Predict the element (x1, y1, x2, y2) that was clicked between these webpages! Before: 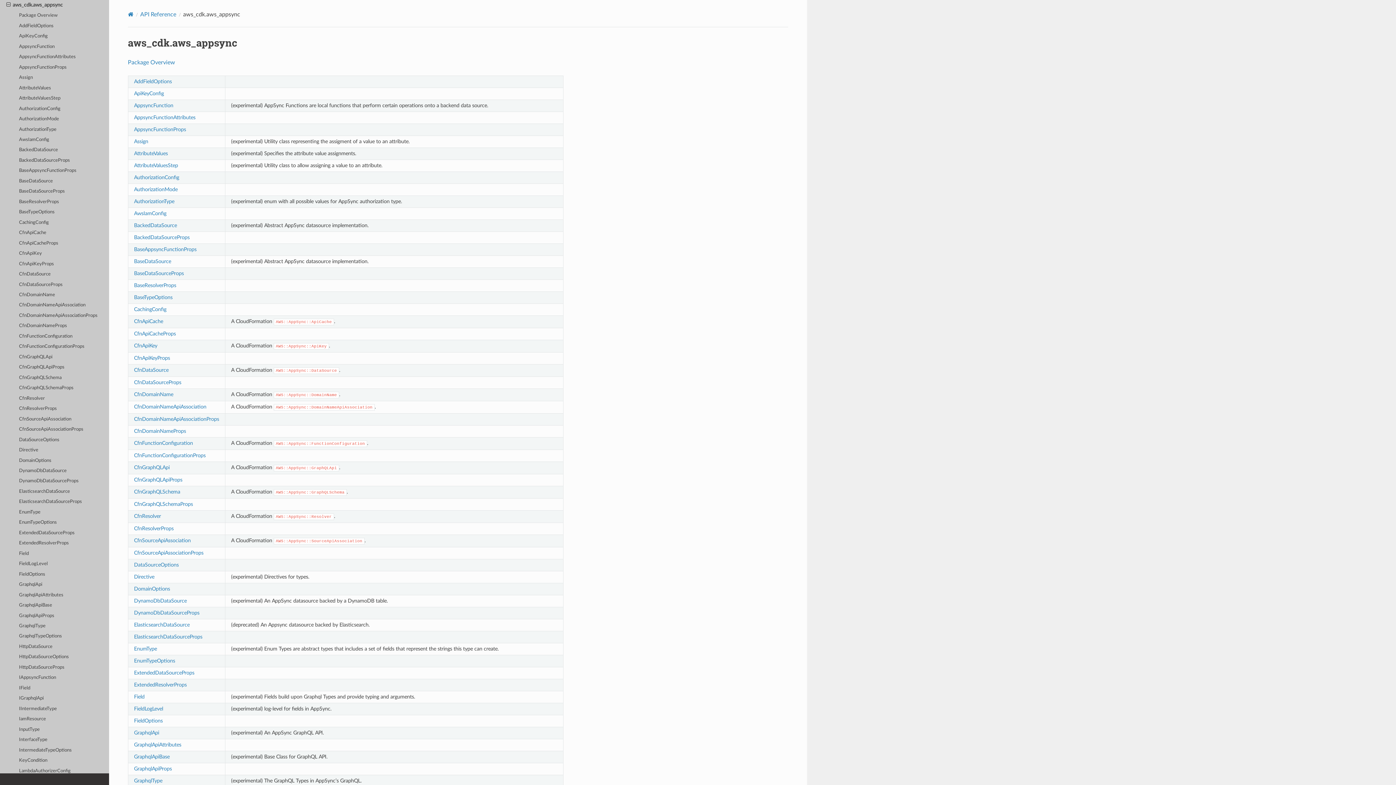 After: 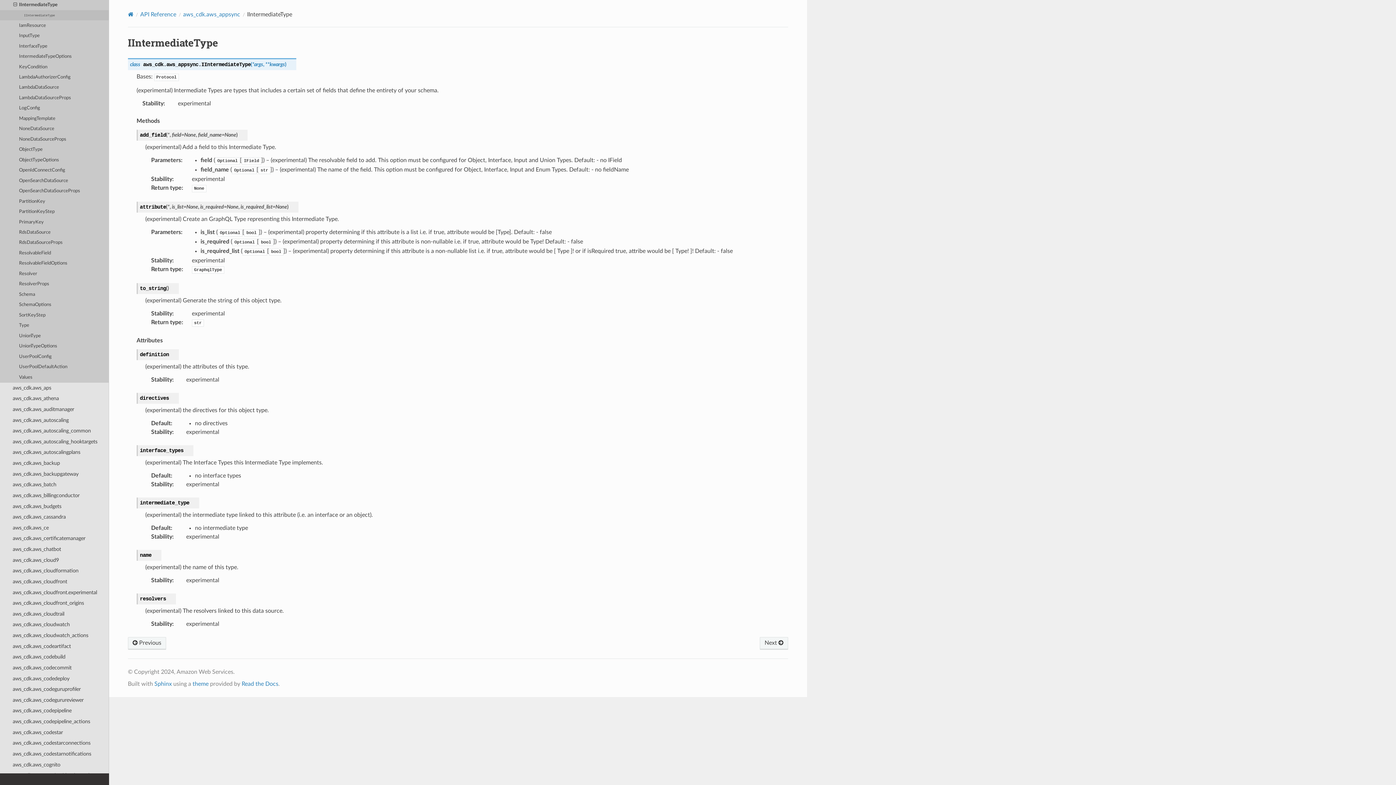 Action: label: IIntermediateType bbox: (0, 704, 109, 714)